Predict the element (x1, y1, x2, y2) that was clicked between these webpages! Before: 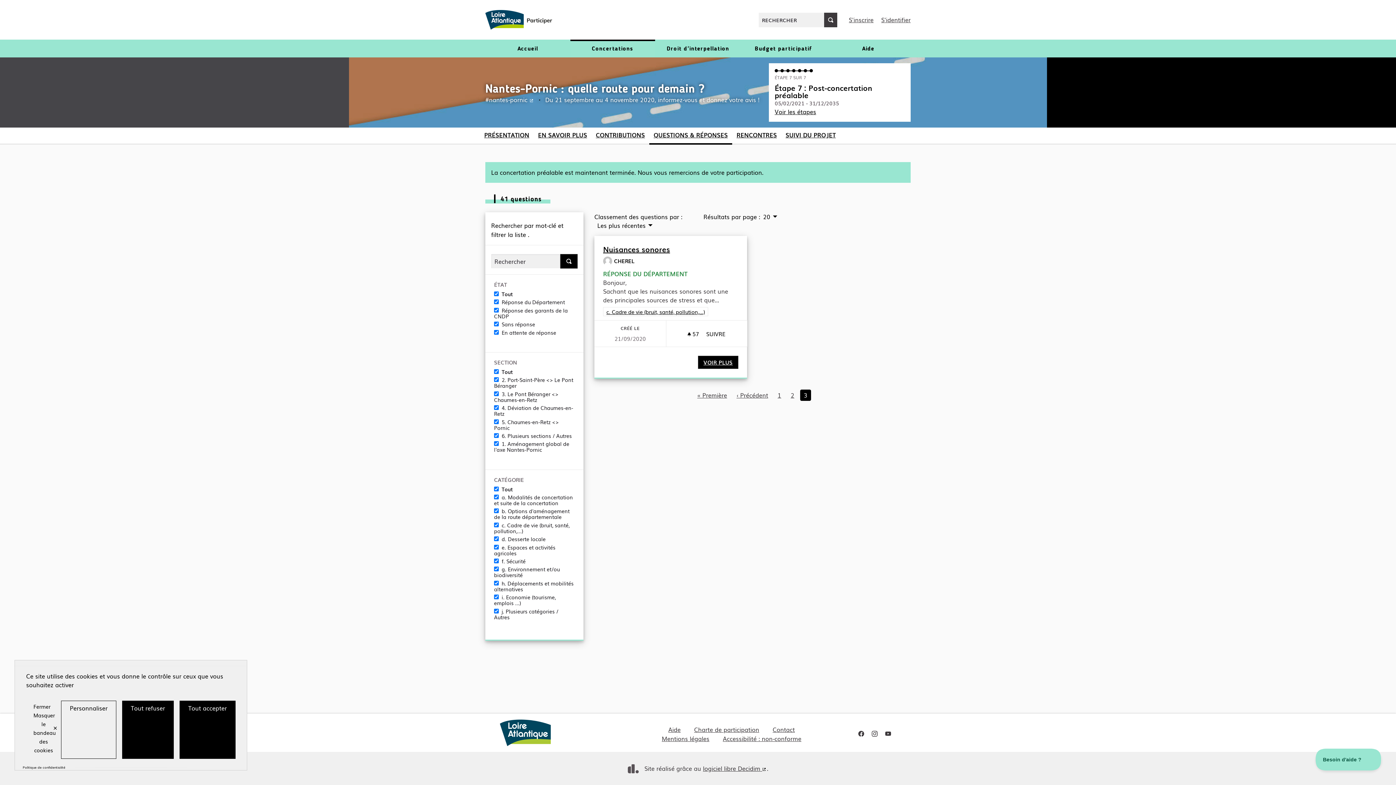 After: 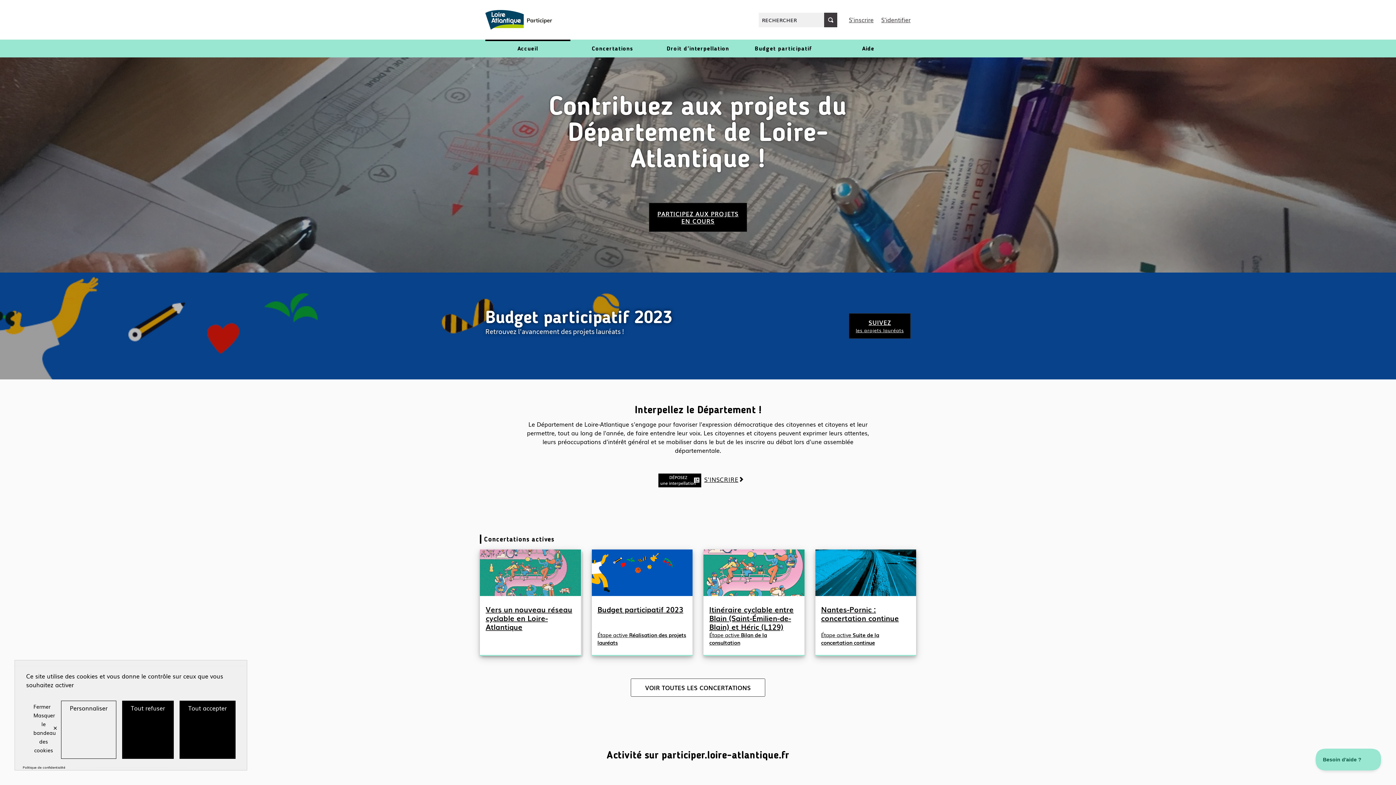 Action: label: Aller à la première page bbox: (485, 11, 541, 28)